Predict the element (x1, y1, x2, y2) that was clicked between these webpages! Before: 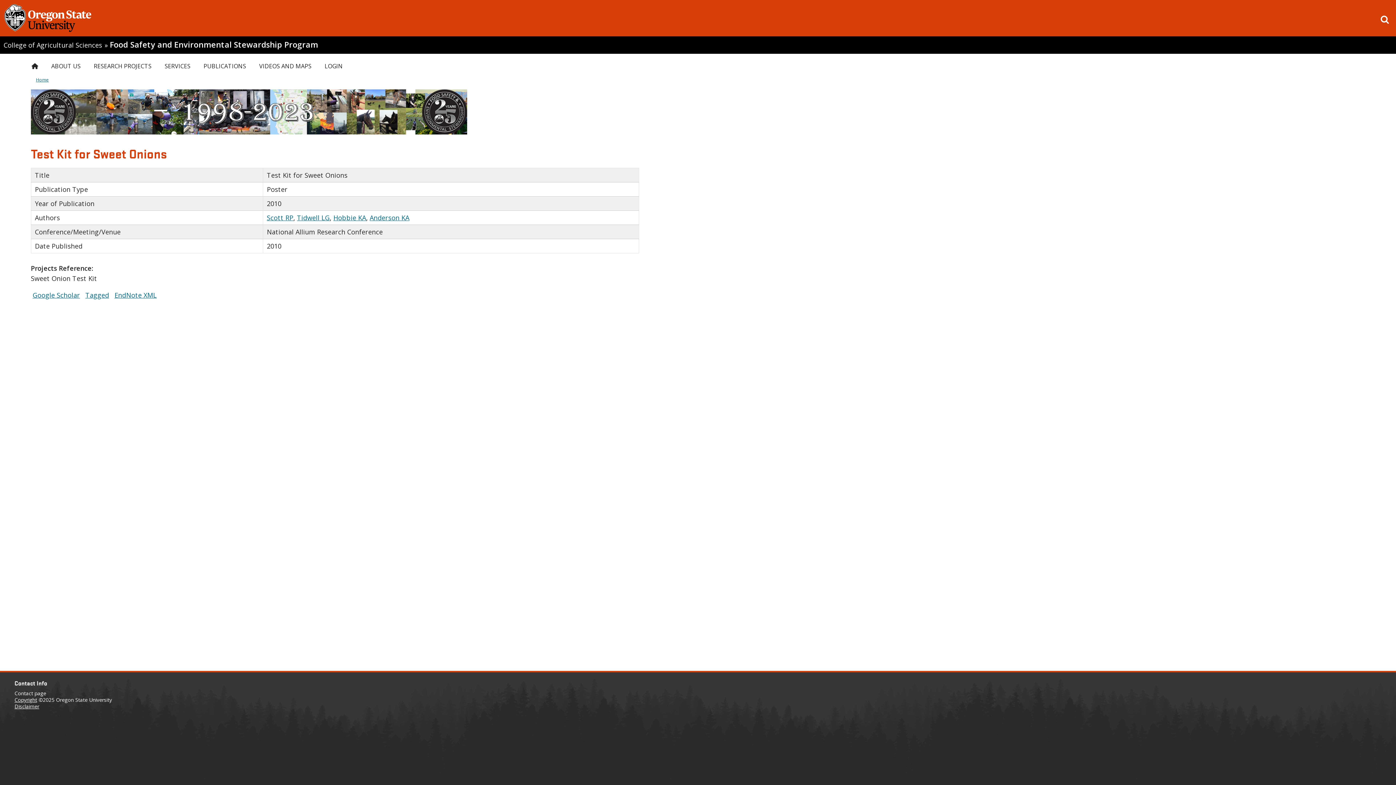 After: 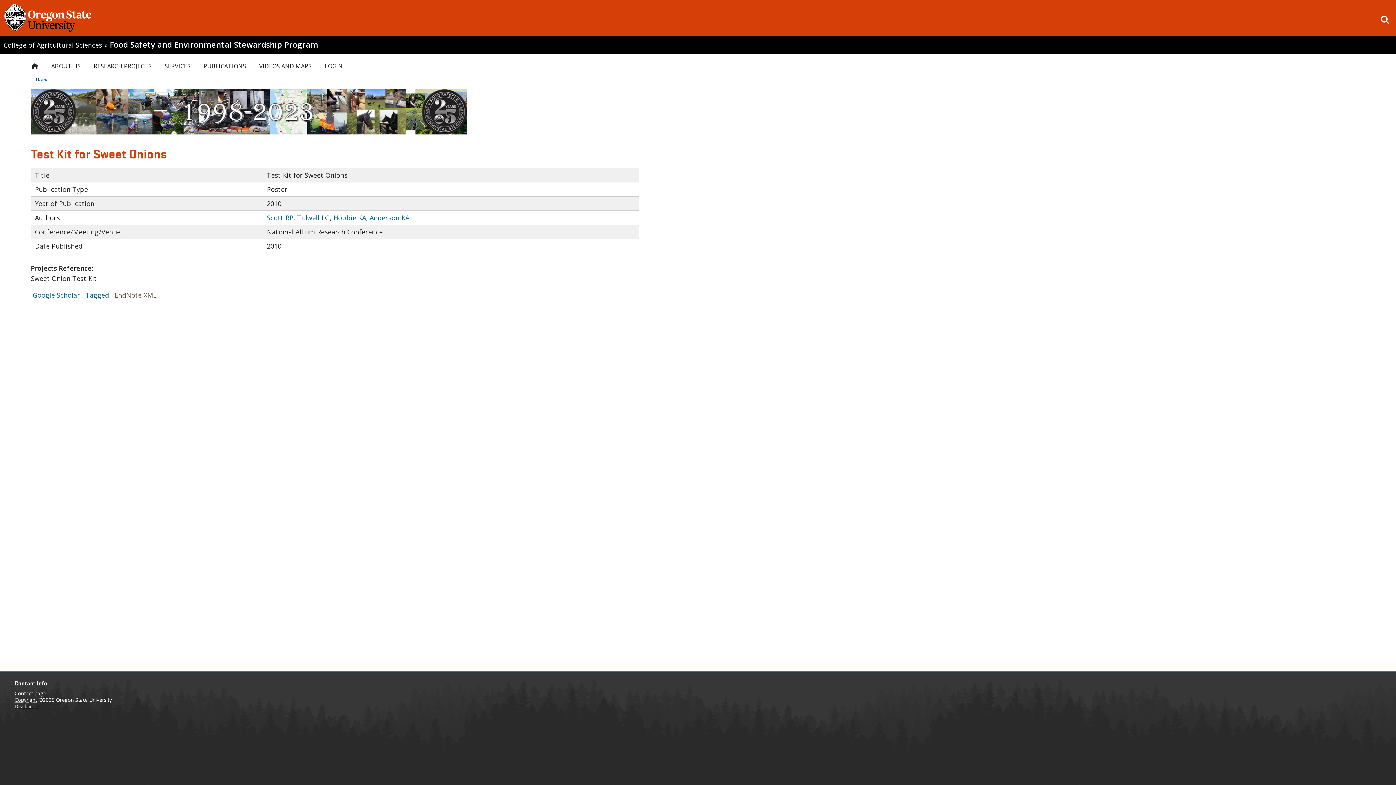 Action: label: EndNote XML bbox: (114, 291, 156, 299)